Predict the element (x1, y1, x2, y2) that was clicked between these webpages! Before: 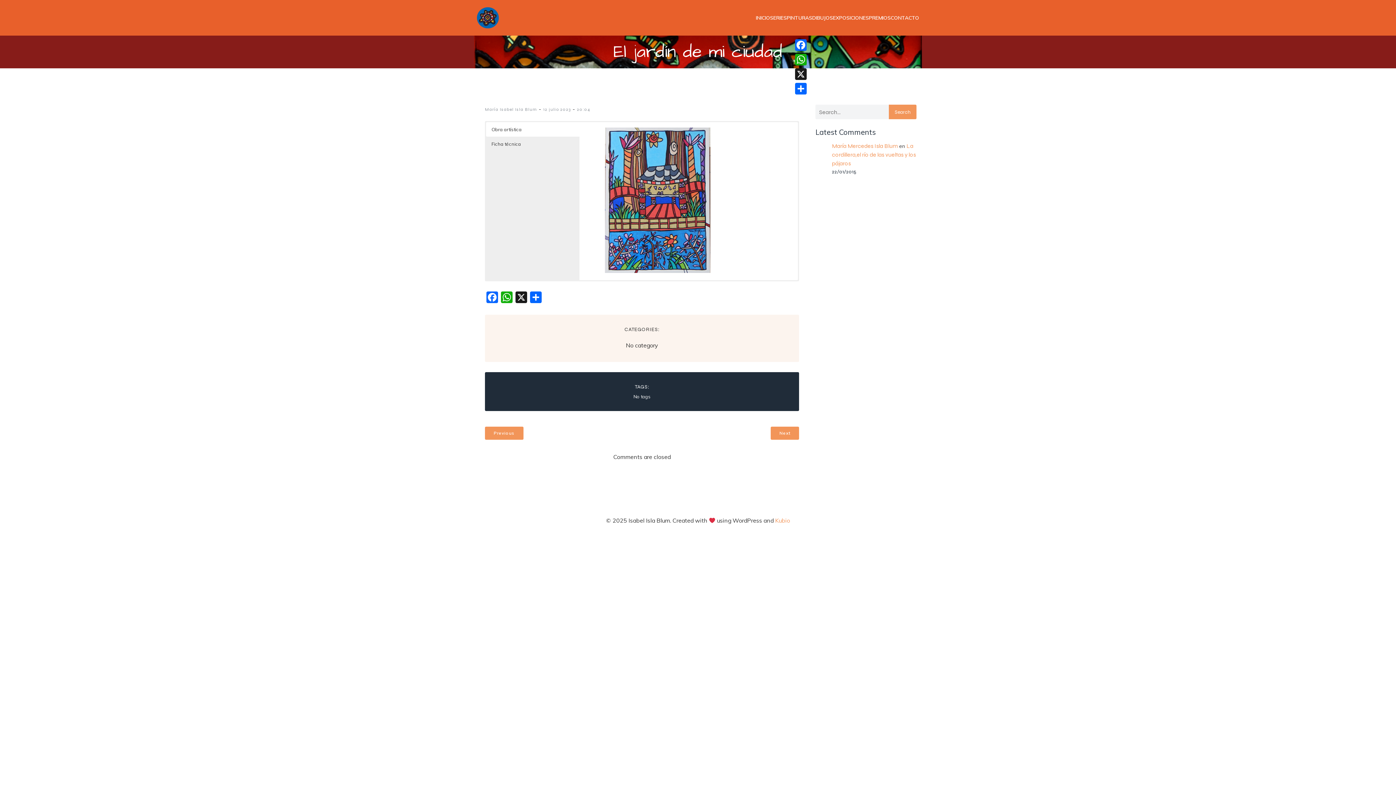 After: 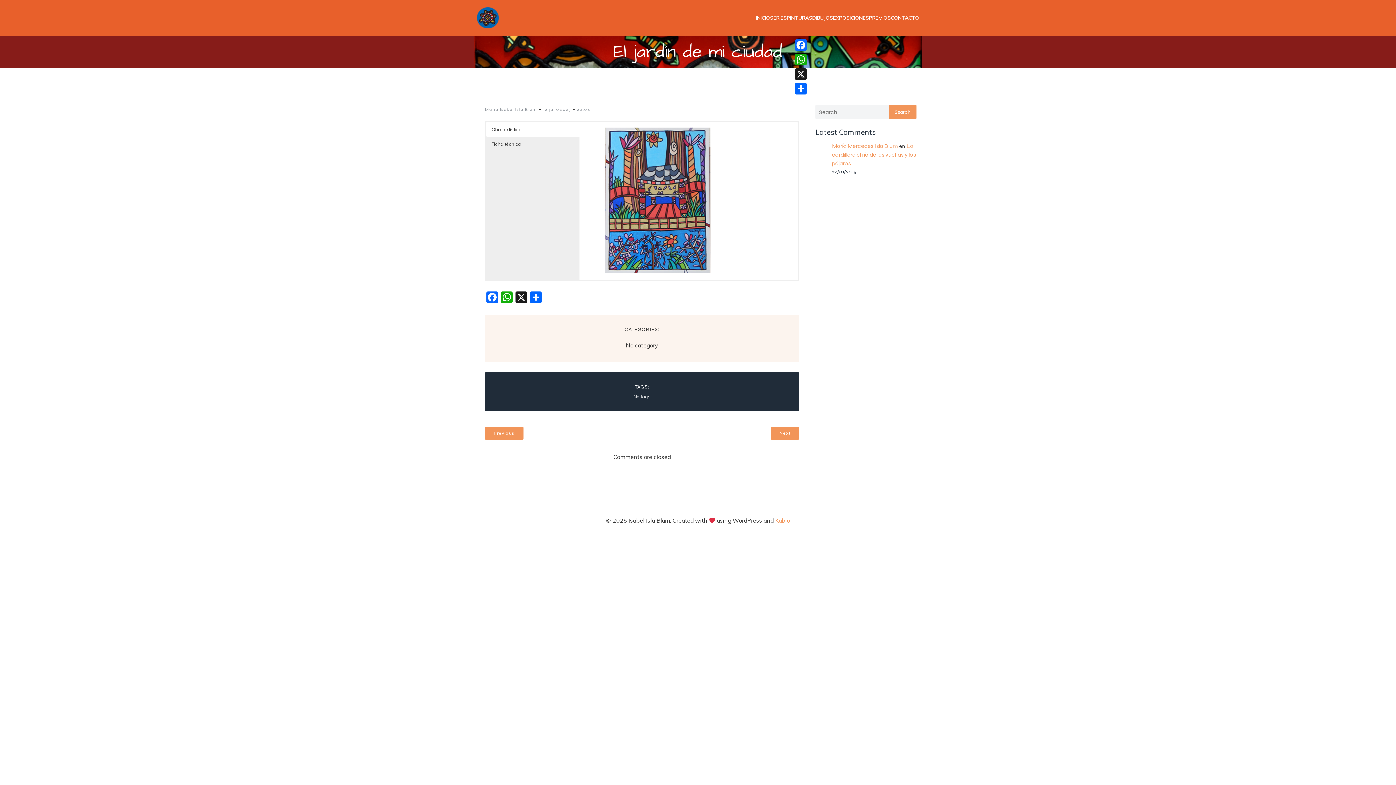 Action: label: 20:04 bbox: (577, 106, 590, 112)